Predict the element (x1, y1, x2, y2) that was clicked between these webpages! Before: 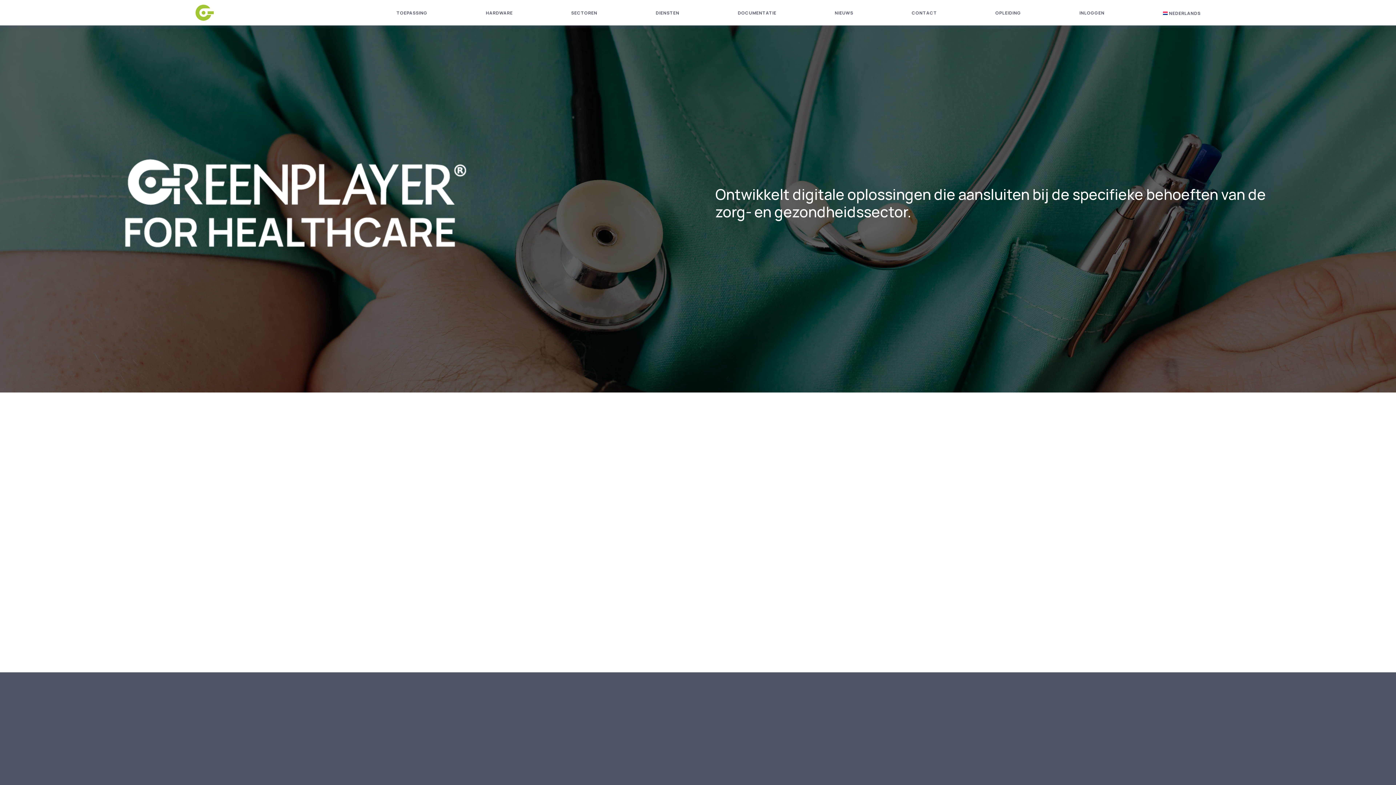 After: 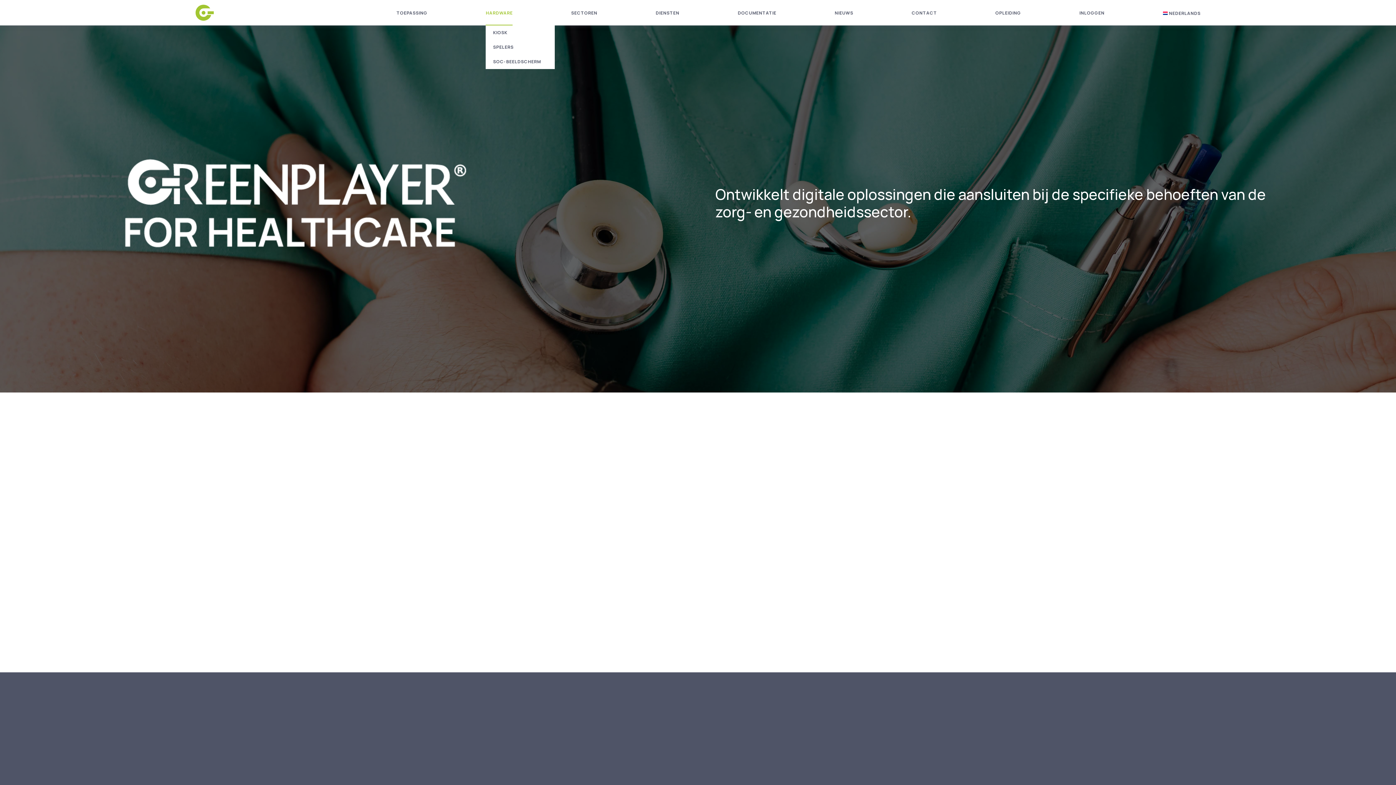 Action: label: HARDWARE bbox: (485, 9, 512, 16)